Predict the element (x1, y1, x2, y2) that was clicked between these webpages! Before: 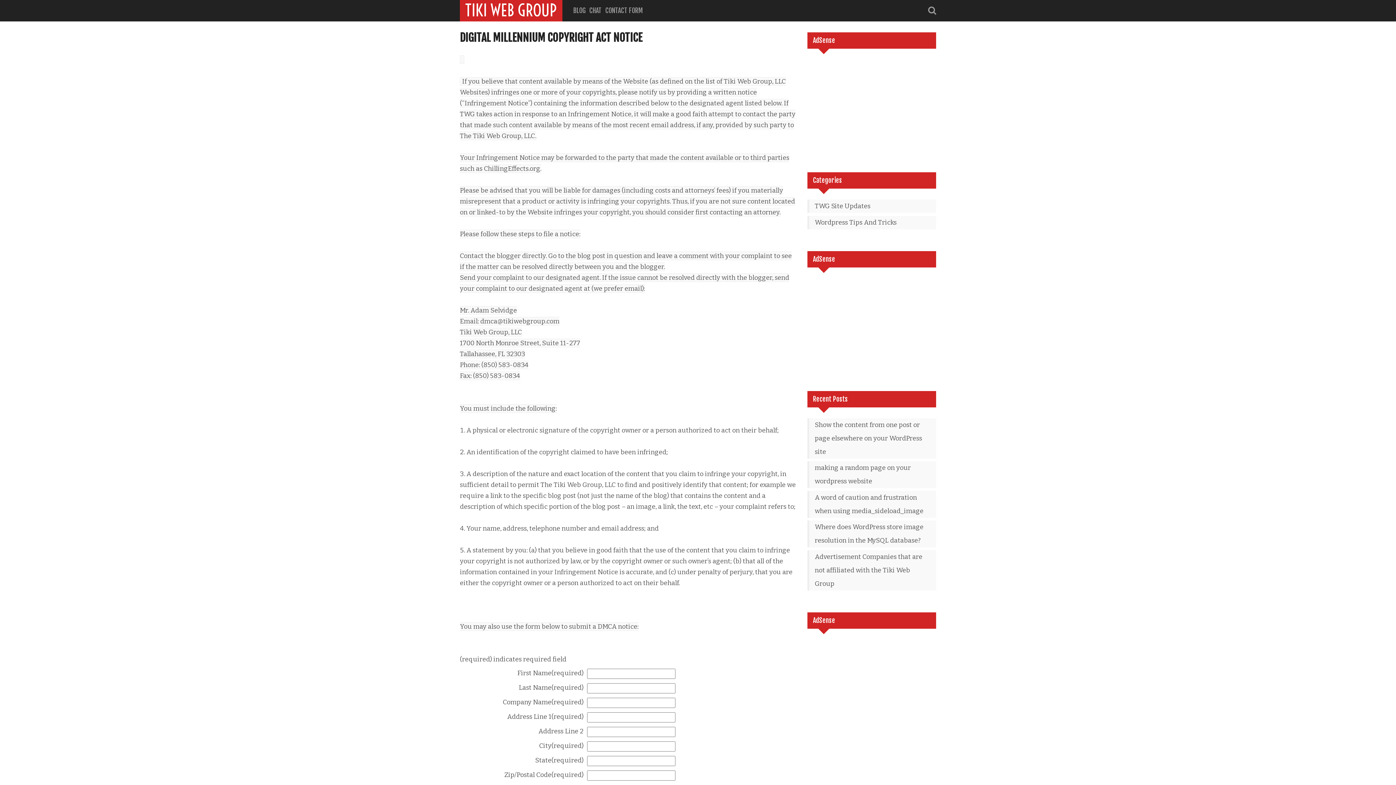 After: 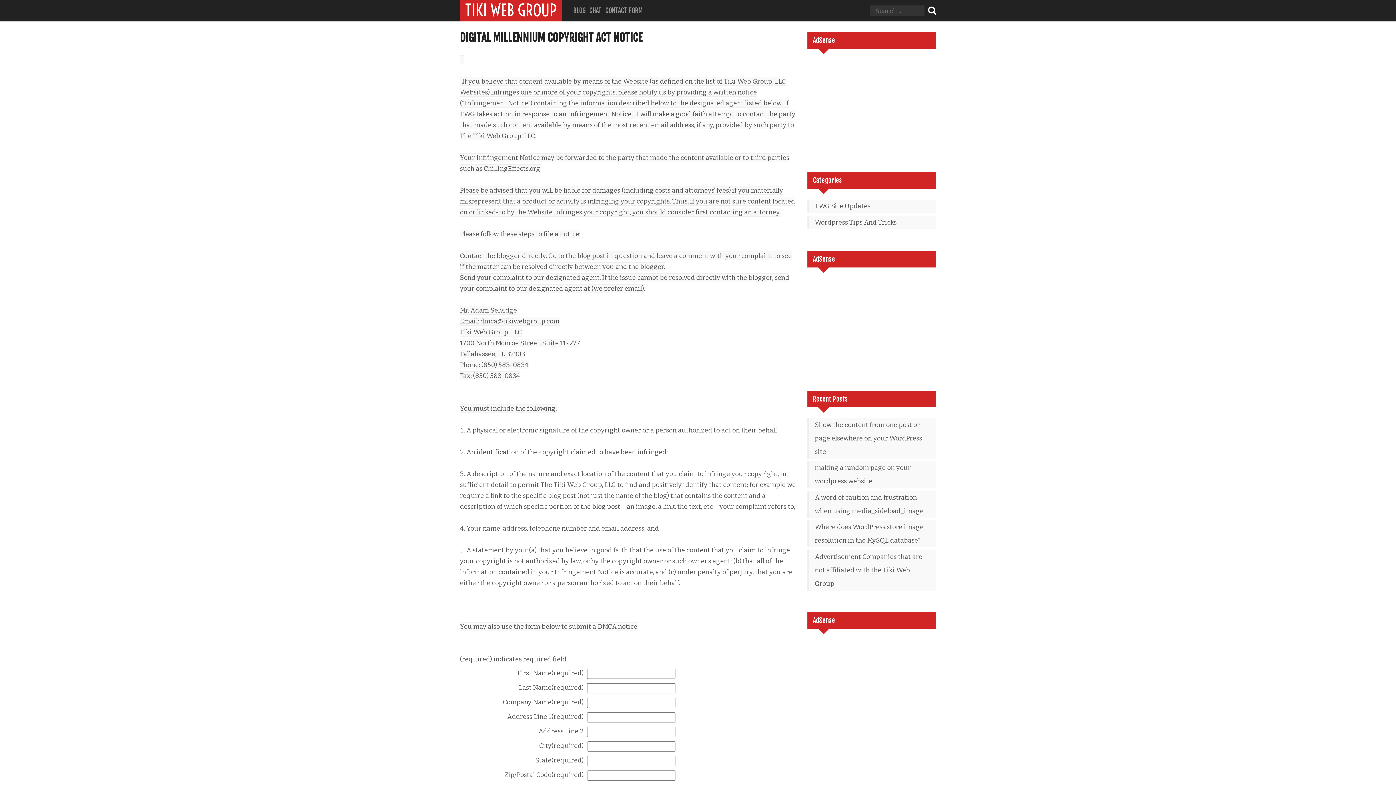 Action: bbox: (928, 0, 936, 21)